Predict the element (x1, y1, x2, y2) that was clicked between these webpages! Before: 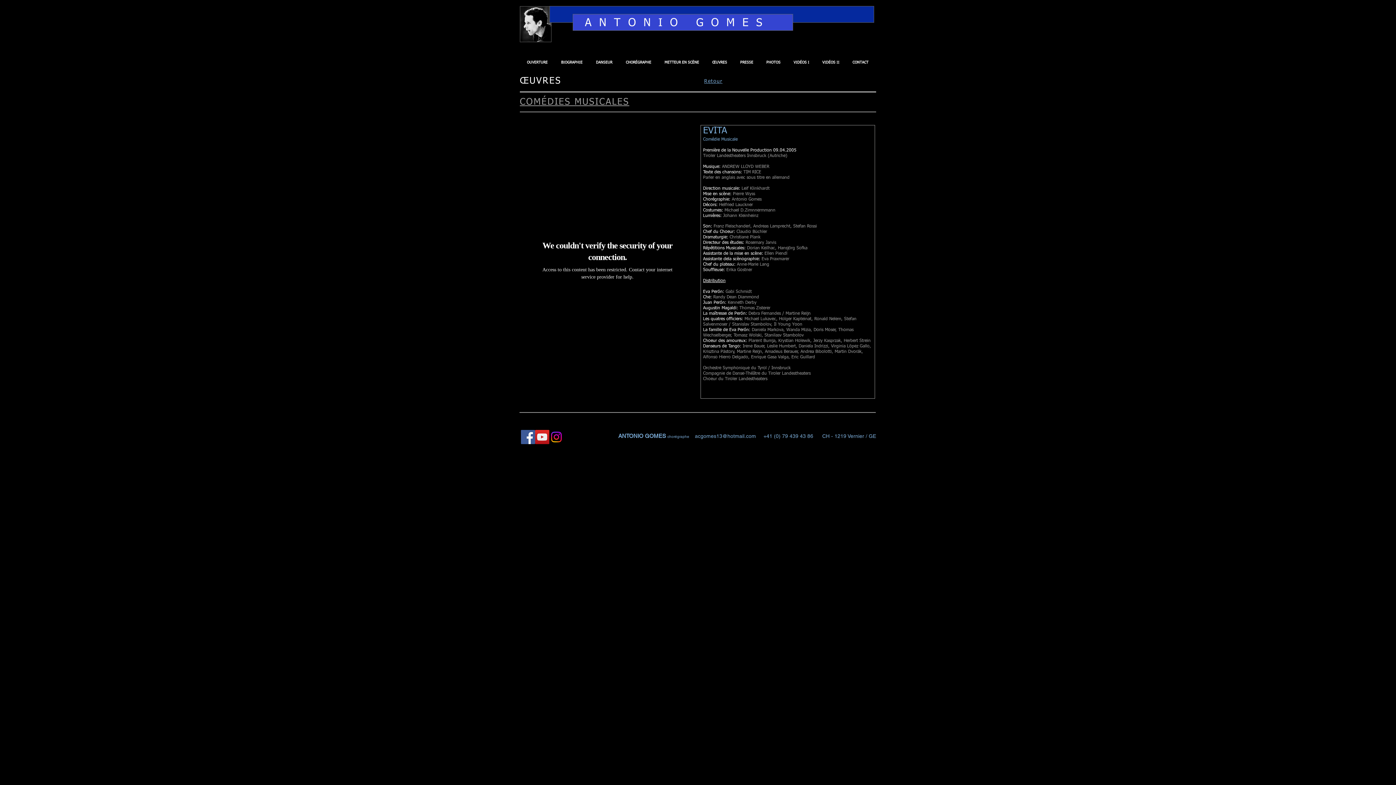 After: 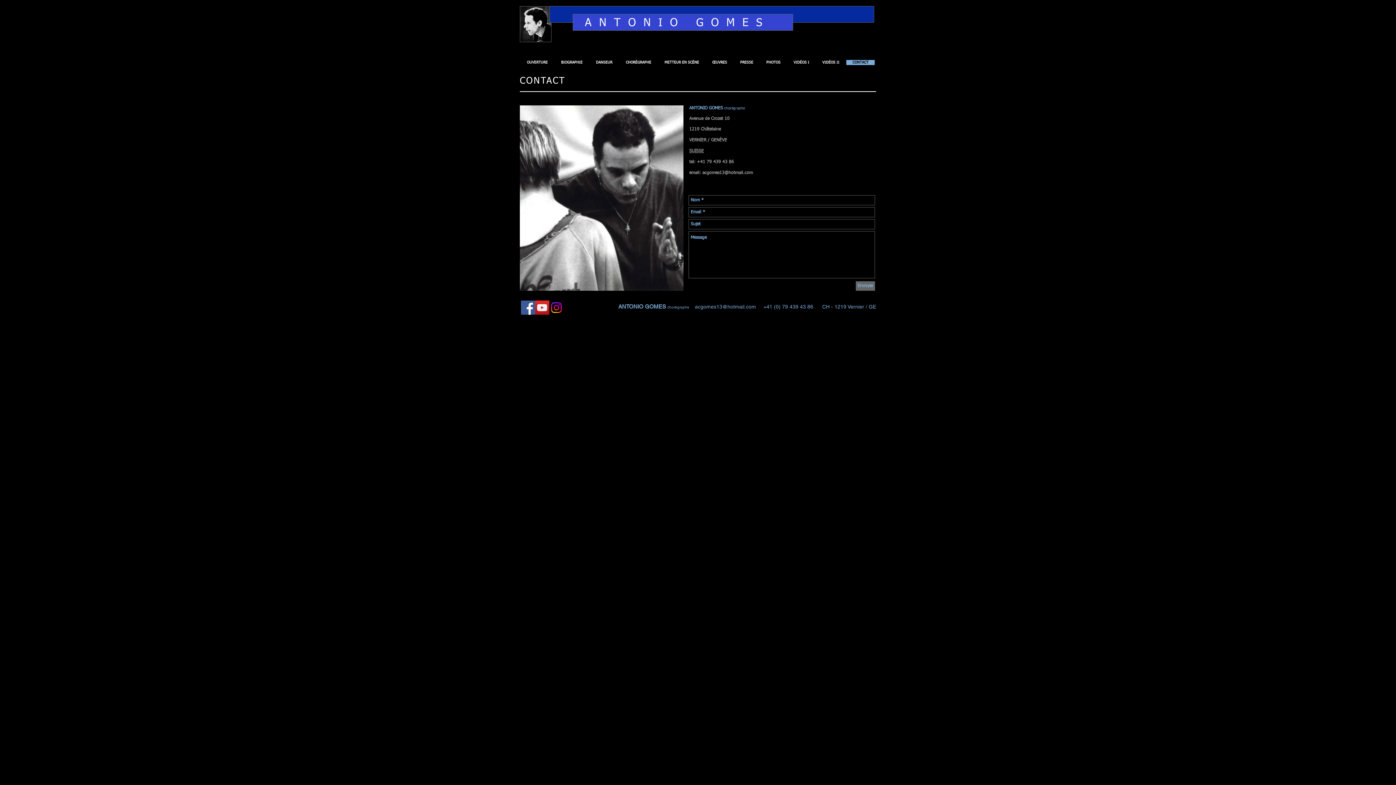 Action: label: CONTACT bbox: (846, 60, 874, 65)